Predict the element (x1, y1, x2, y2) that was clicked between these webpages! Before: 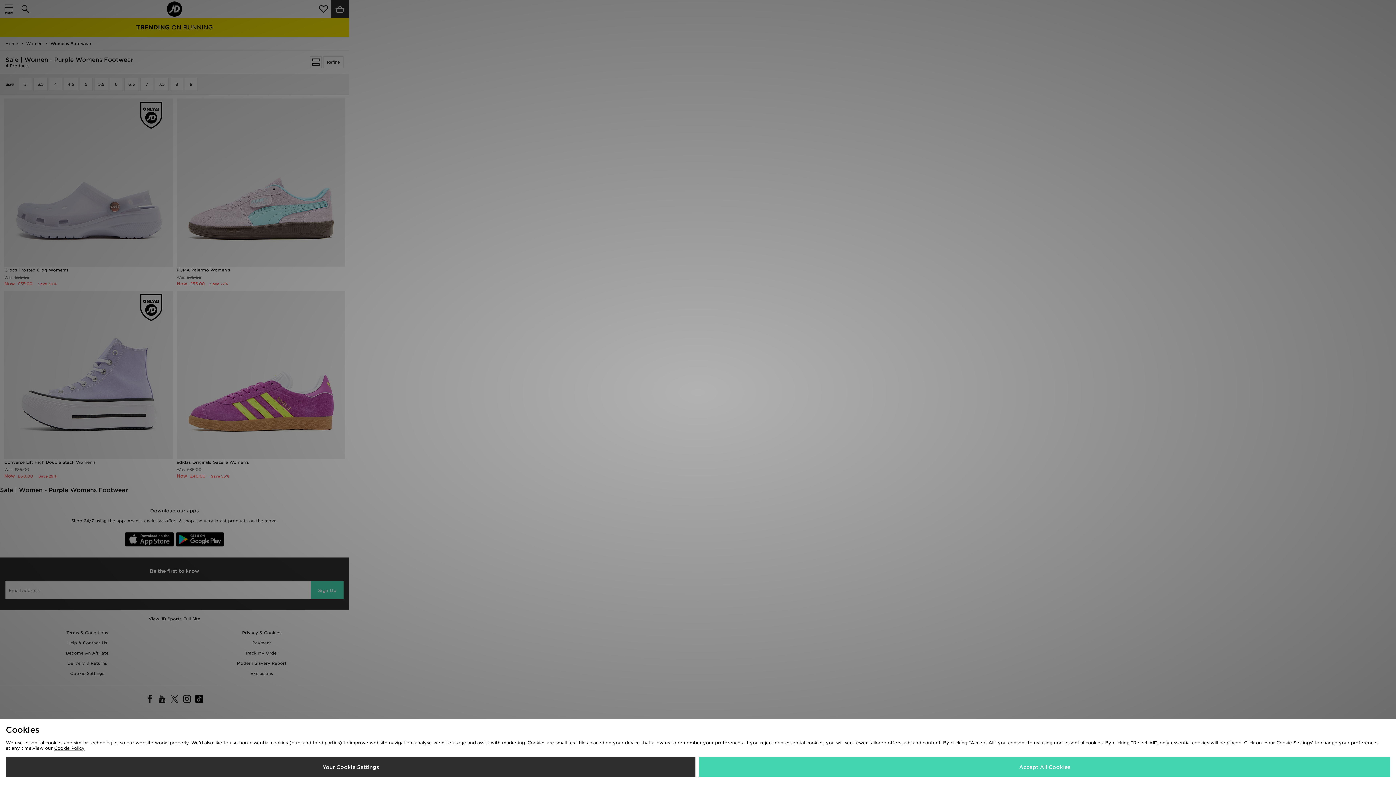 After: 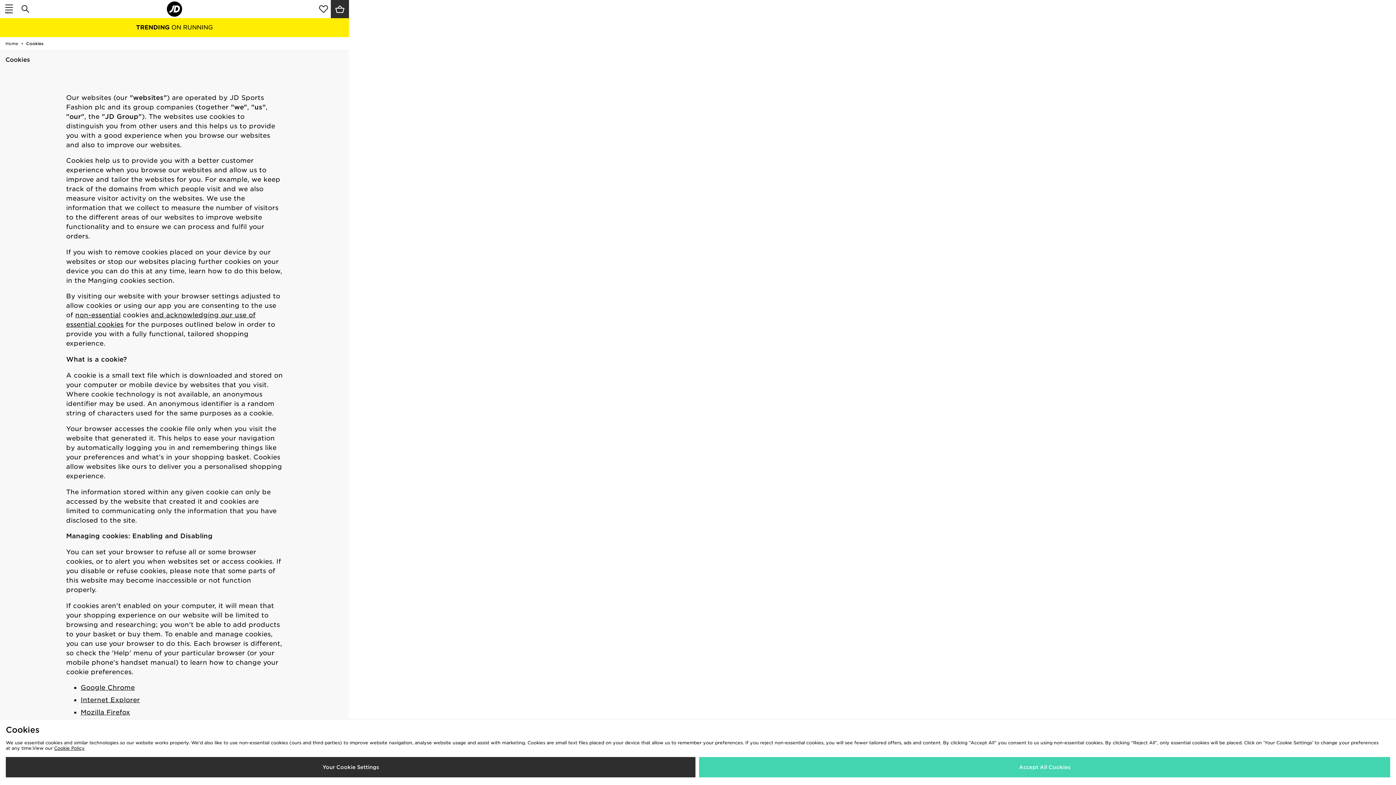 Action: label: Cookie Policy bbox: (54, 745, 84, 751)